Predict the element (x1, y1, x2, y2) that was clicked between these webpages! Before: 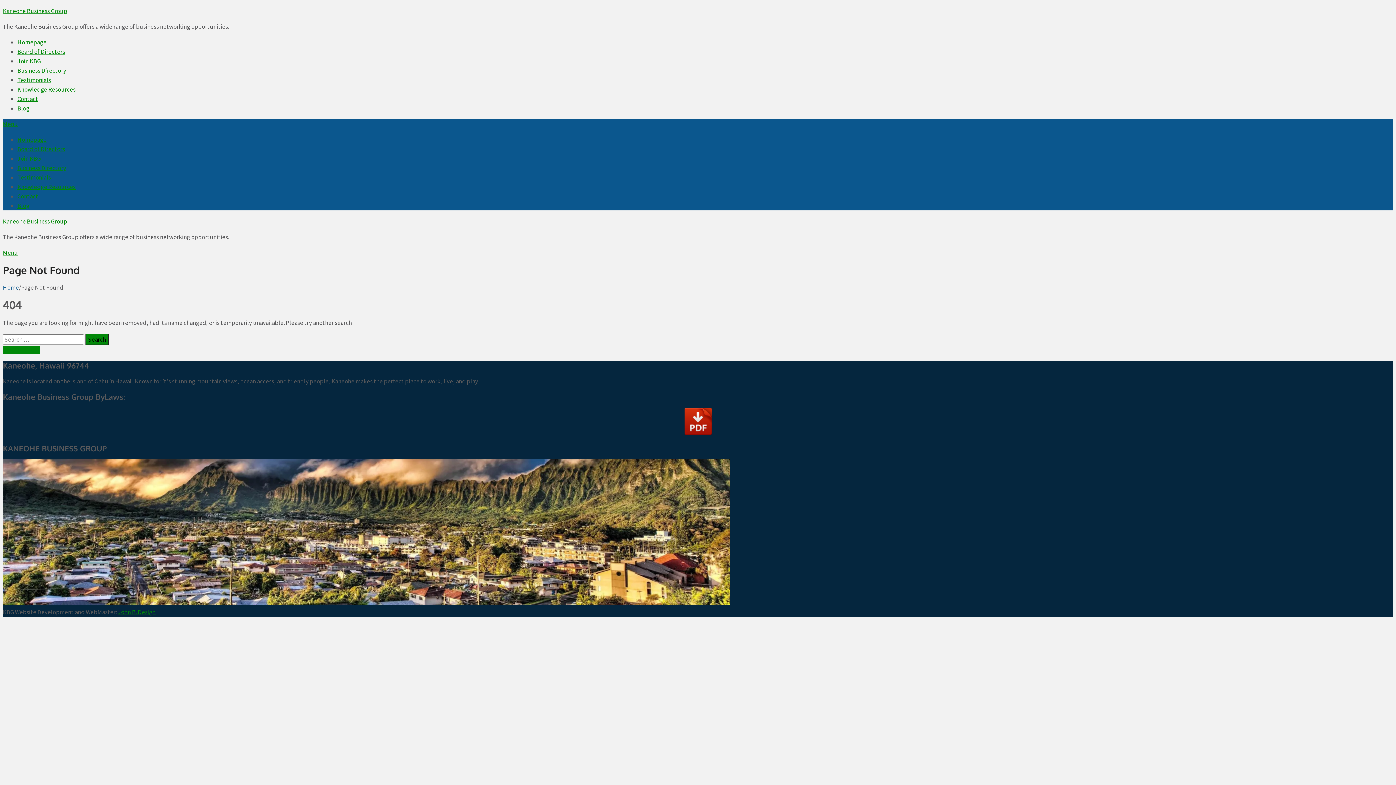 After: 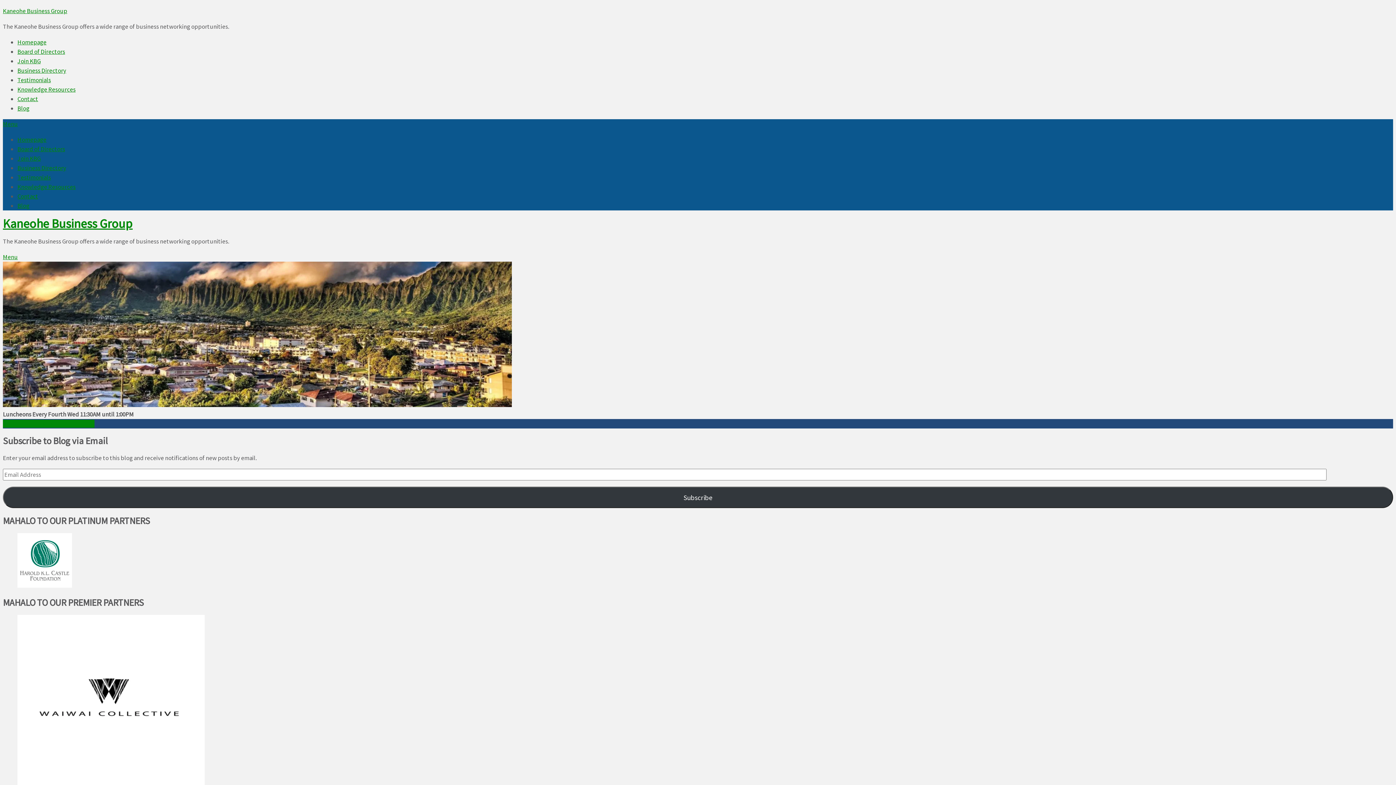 Action: label: Kaneohe Business Group bbox: (2, 6, 67, 14)